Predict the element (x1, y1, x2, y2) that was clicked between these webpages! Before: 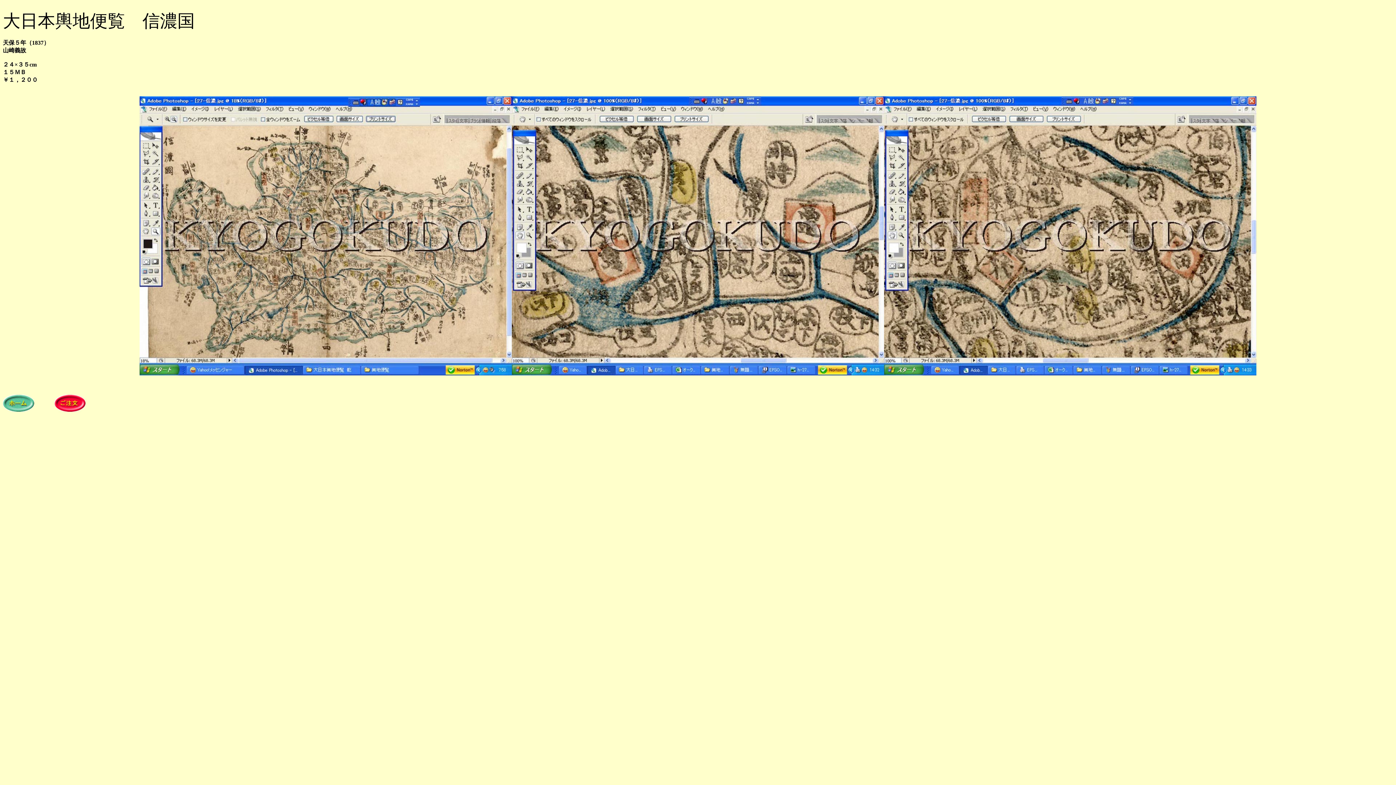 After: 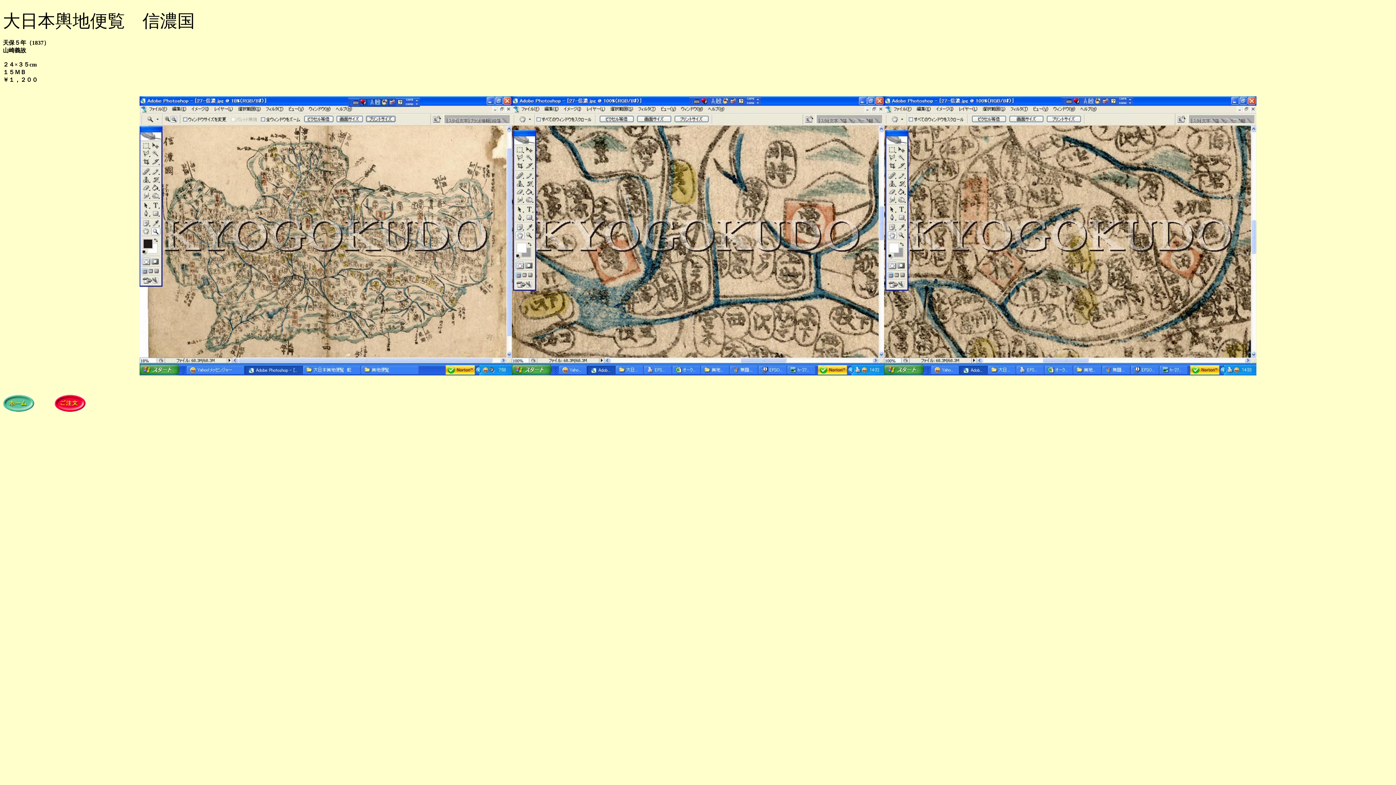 Action: bbox: (54, 406, 85, 413)